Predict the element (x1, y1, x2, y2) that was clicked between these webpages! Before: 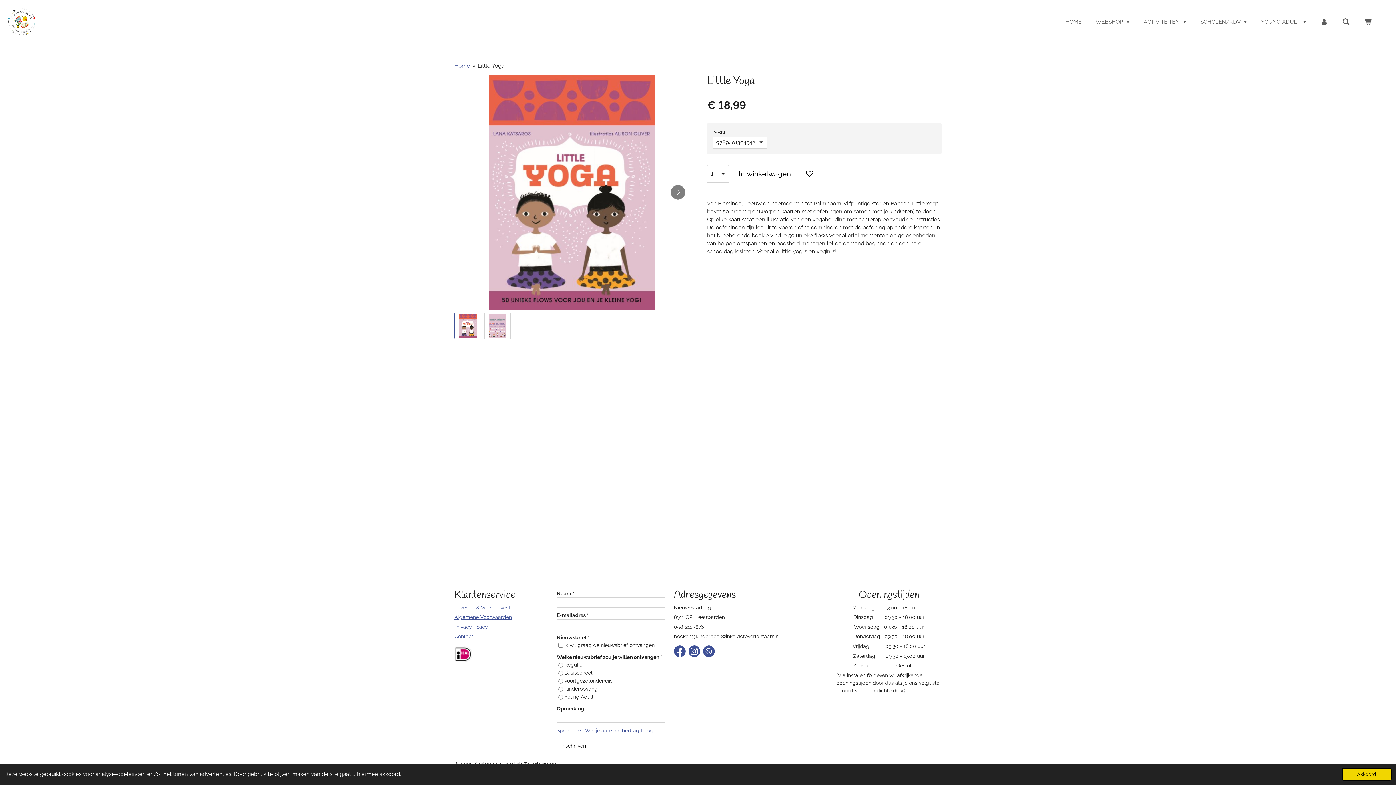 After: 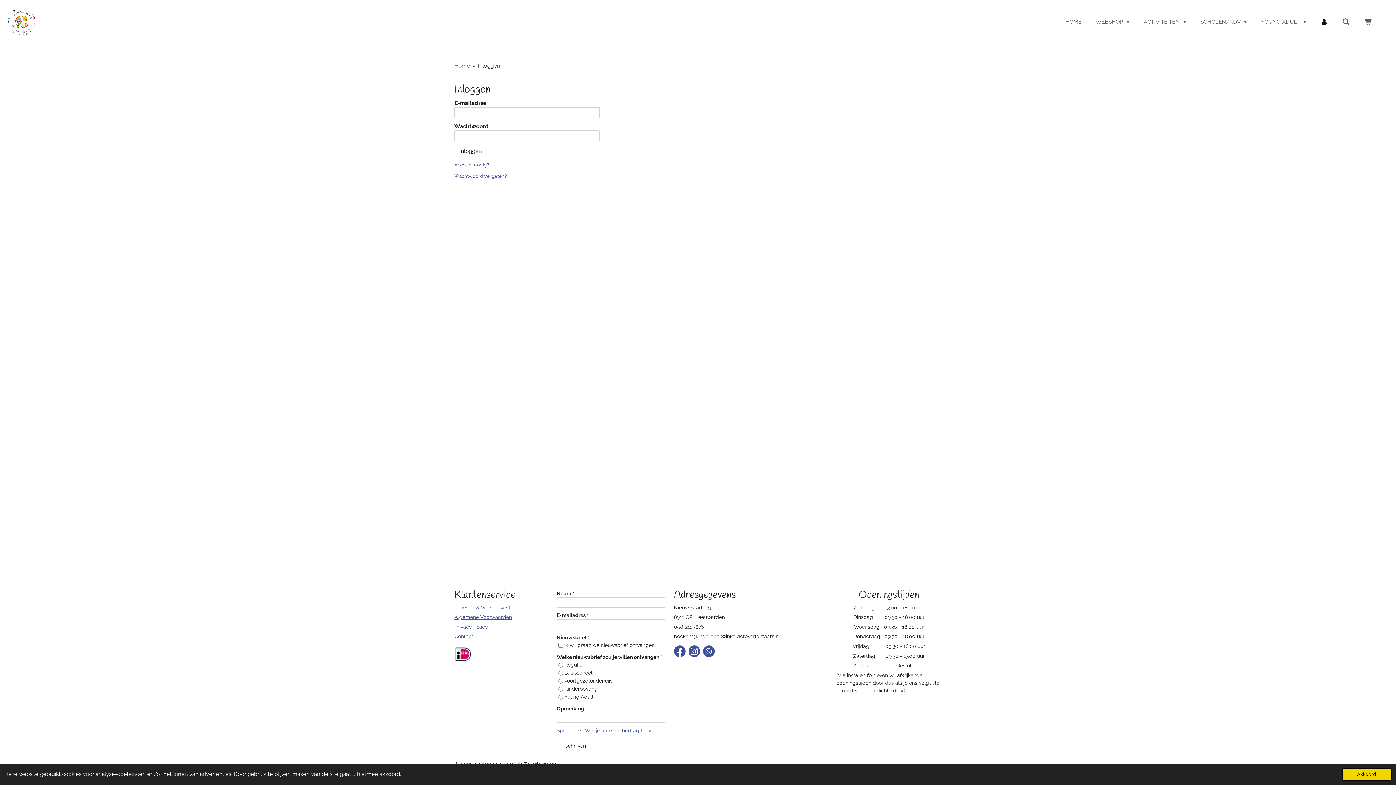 Action: bbox: (1316, 16, 1332, 27)